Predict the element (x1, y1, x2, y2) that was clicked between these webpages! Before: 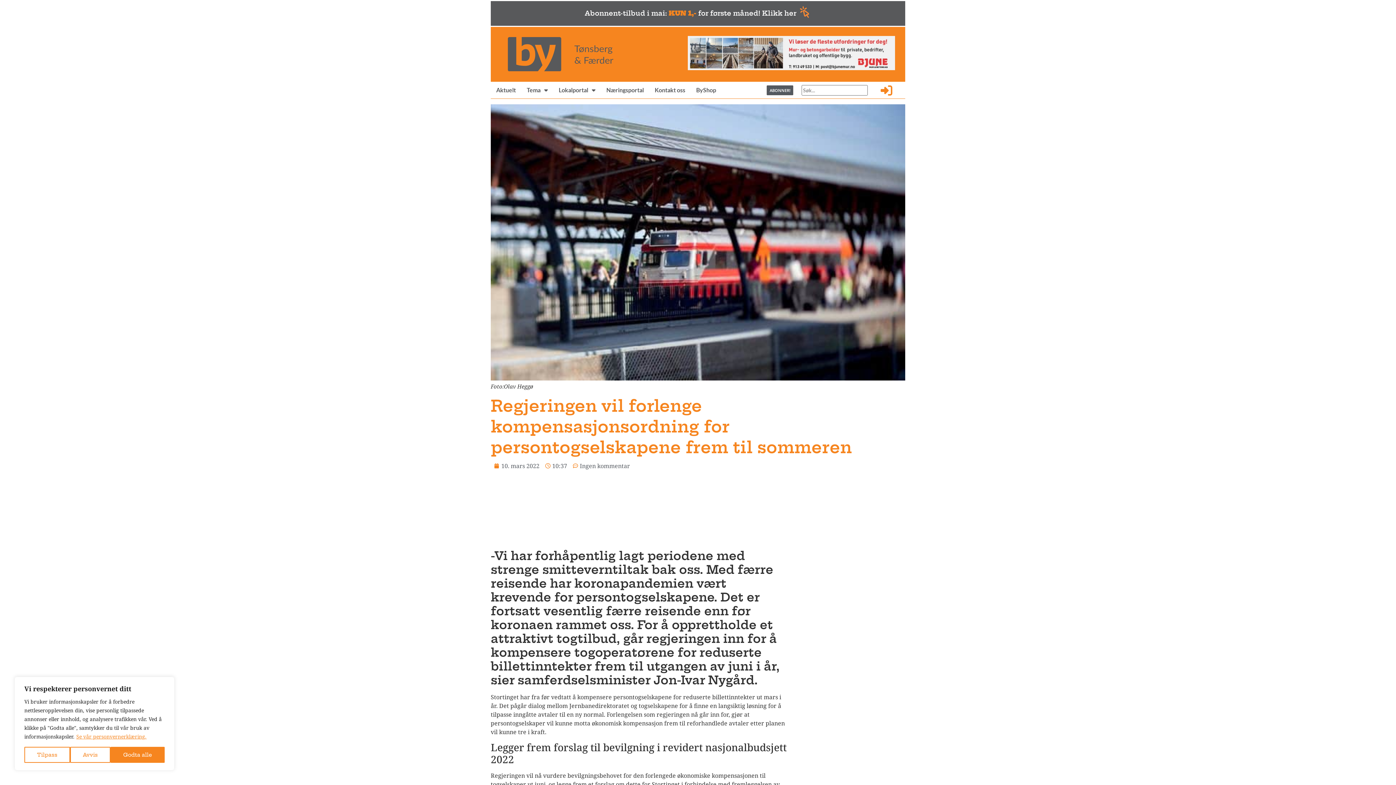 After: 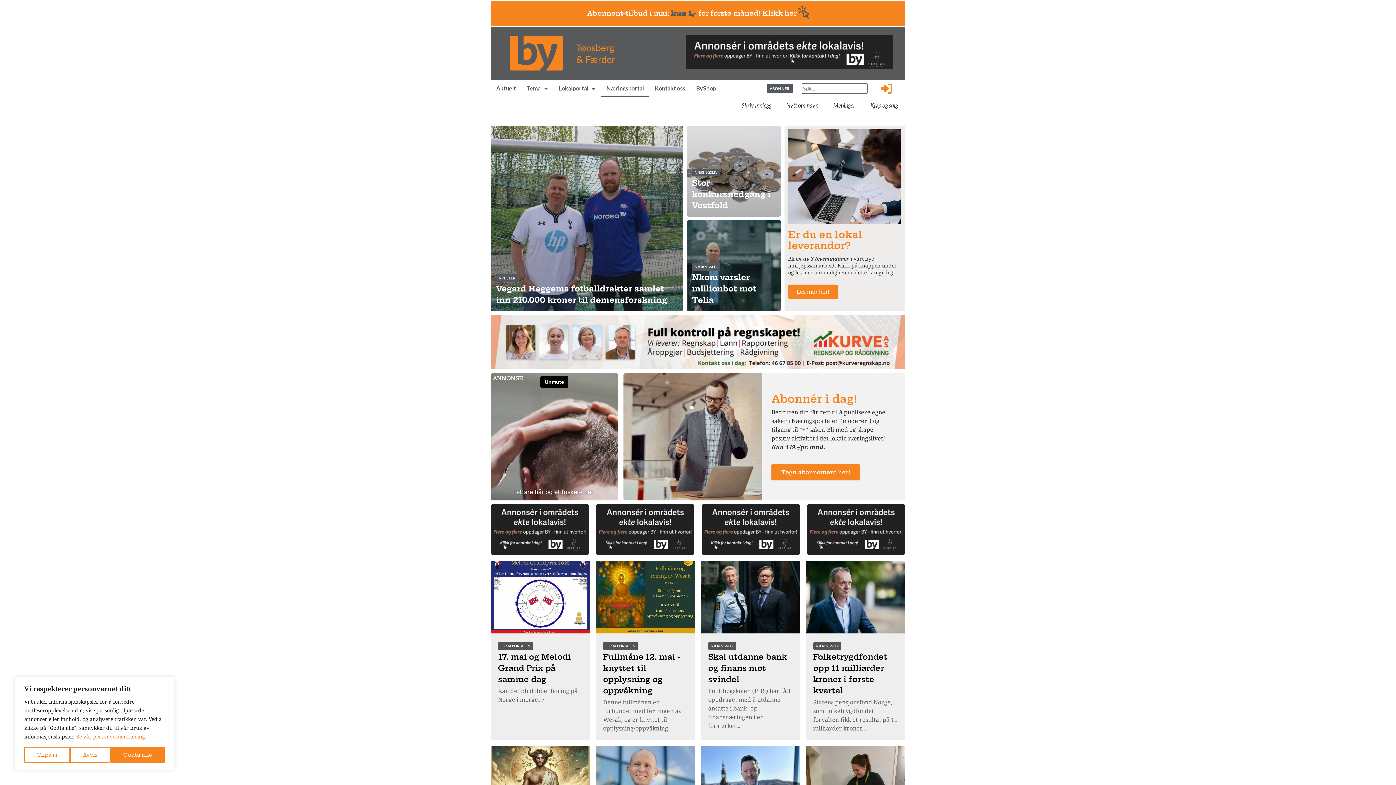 Action: label: Næringsportal bbox: (601, 81, 649, 98)